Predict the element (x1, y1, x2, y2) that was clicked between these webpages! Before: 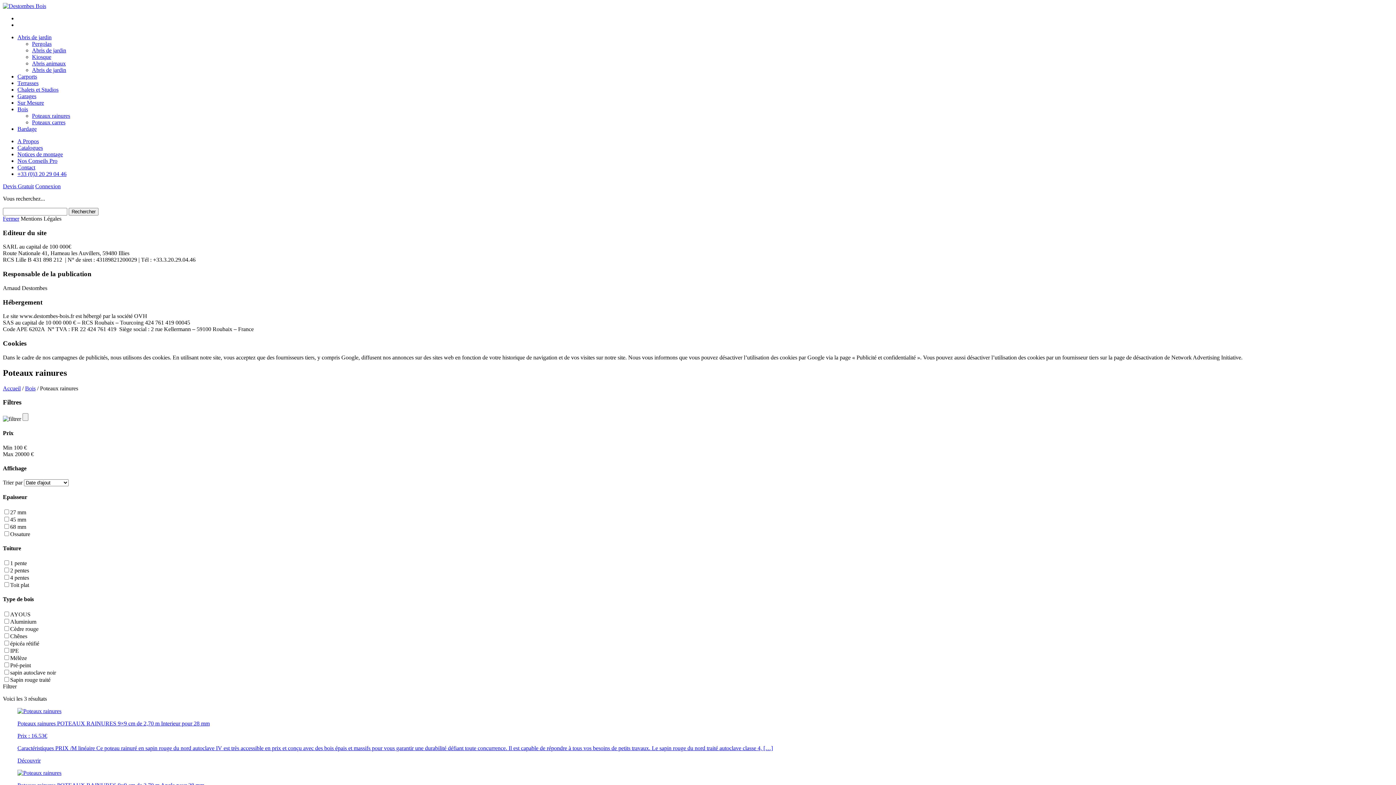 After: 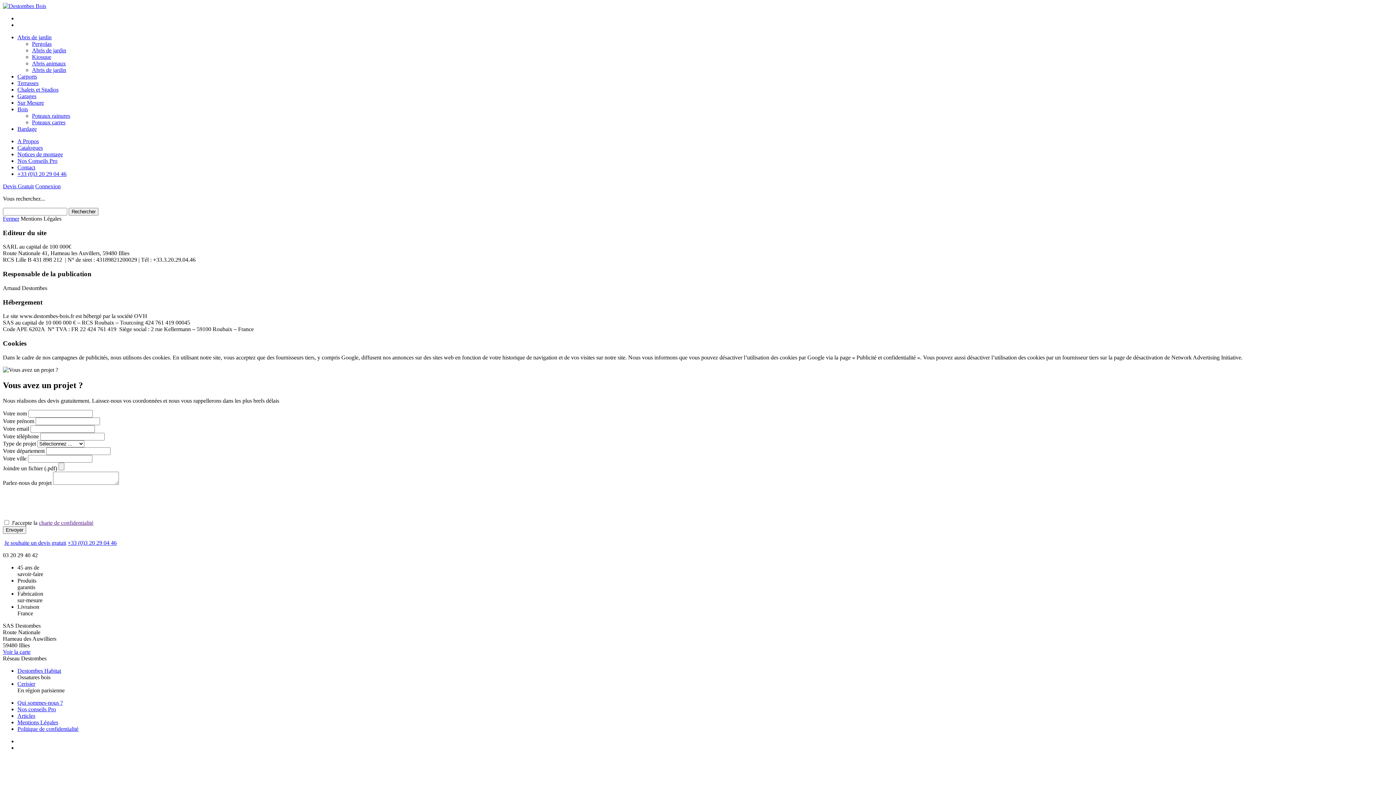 Action: label: Devis Gratuit bbox: (2, 183, 33, 189)